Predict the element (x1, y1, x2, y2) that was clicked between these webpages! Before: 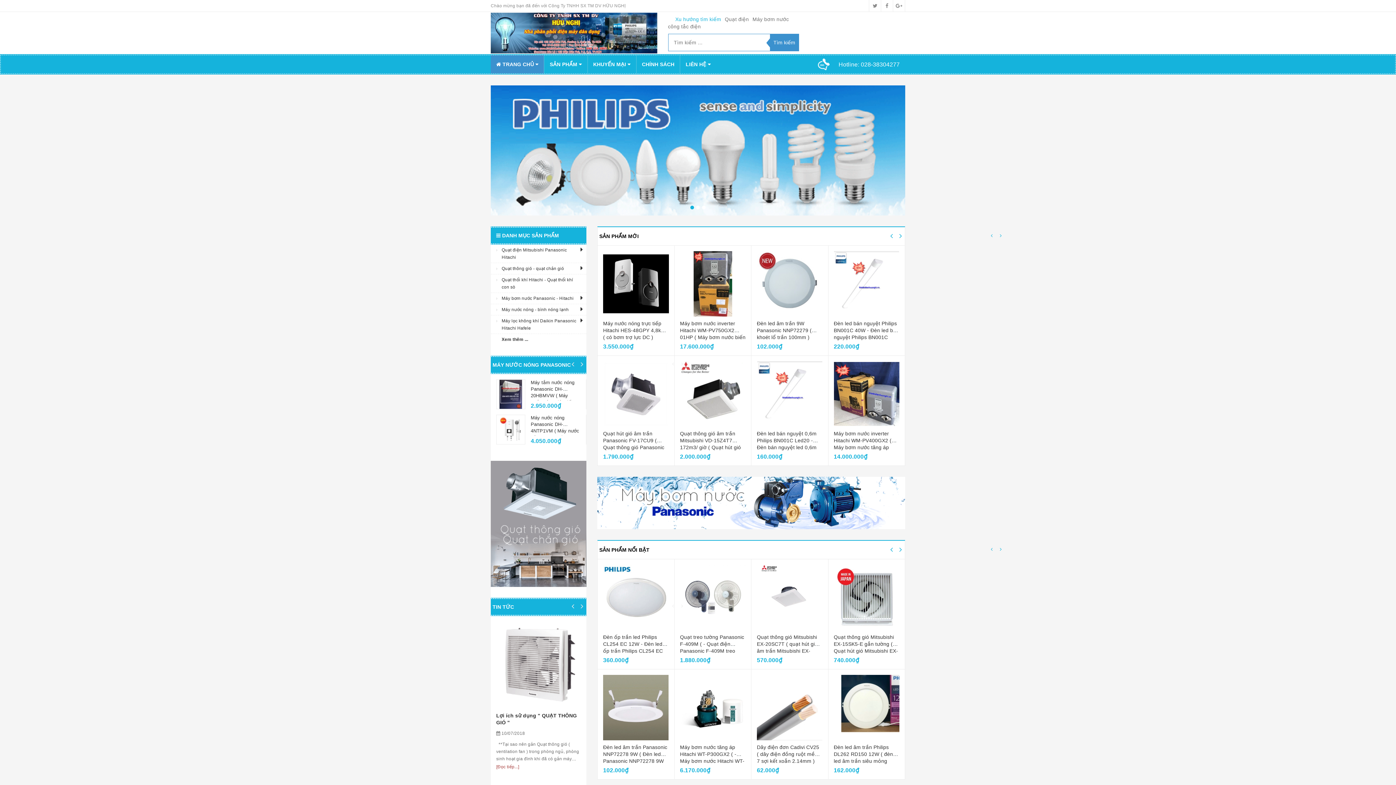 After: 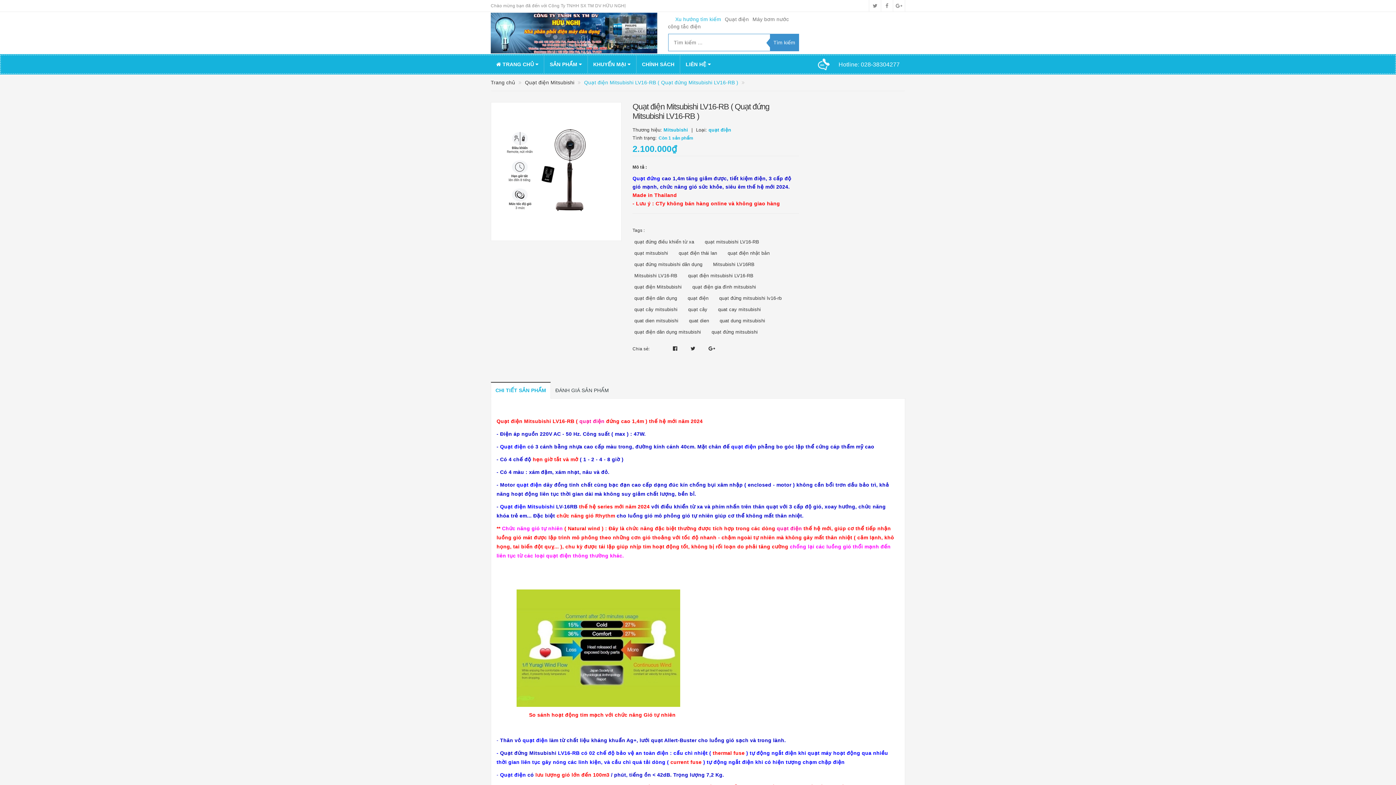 Action: label: Quạt điện Mitsubishi LV16-RB ( Quạt đứng Mitsubishi LV16-RB ) bbox: (603, 430, 666, 450)